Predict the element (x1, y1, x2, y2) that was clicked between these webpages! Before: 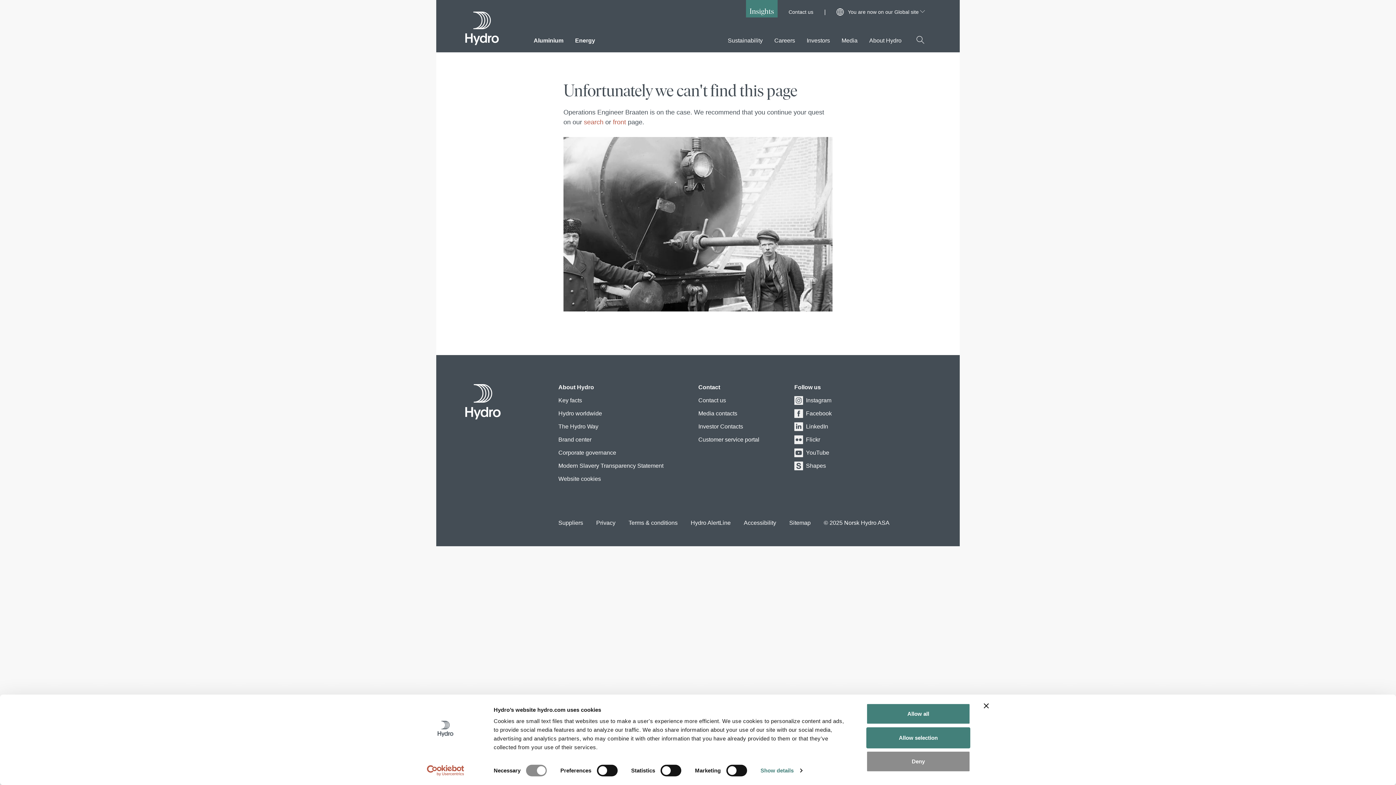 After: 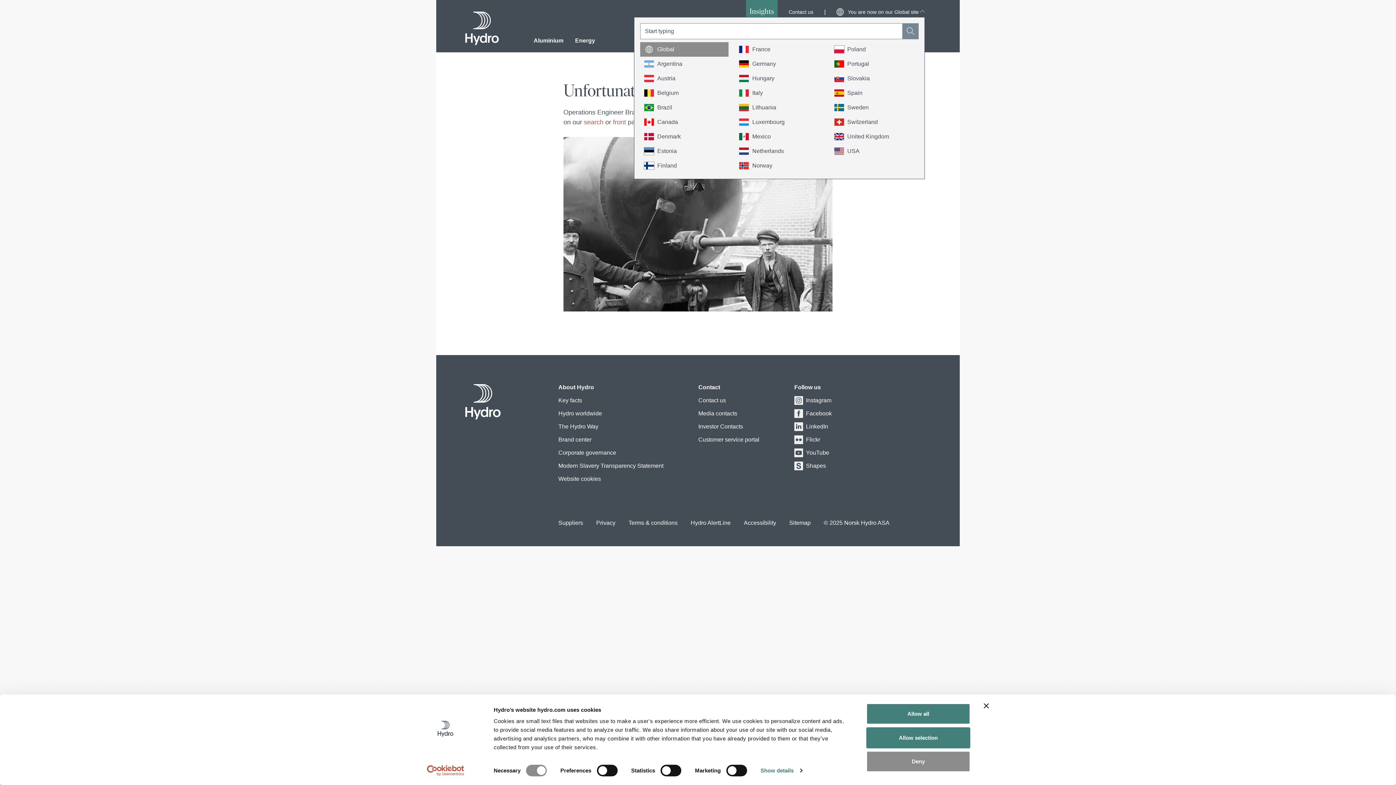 Action: bbox: (848, 8, 925, 16) label: You are now on our Global site 